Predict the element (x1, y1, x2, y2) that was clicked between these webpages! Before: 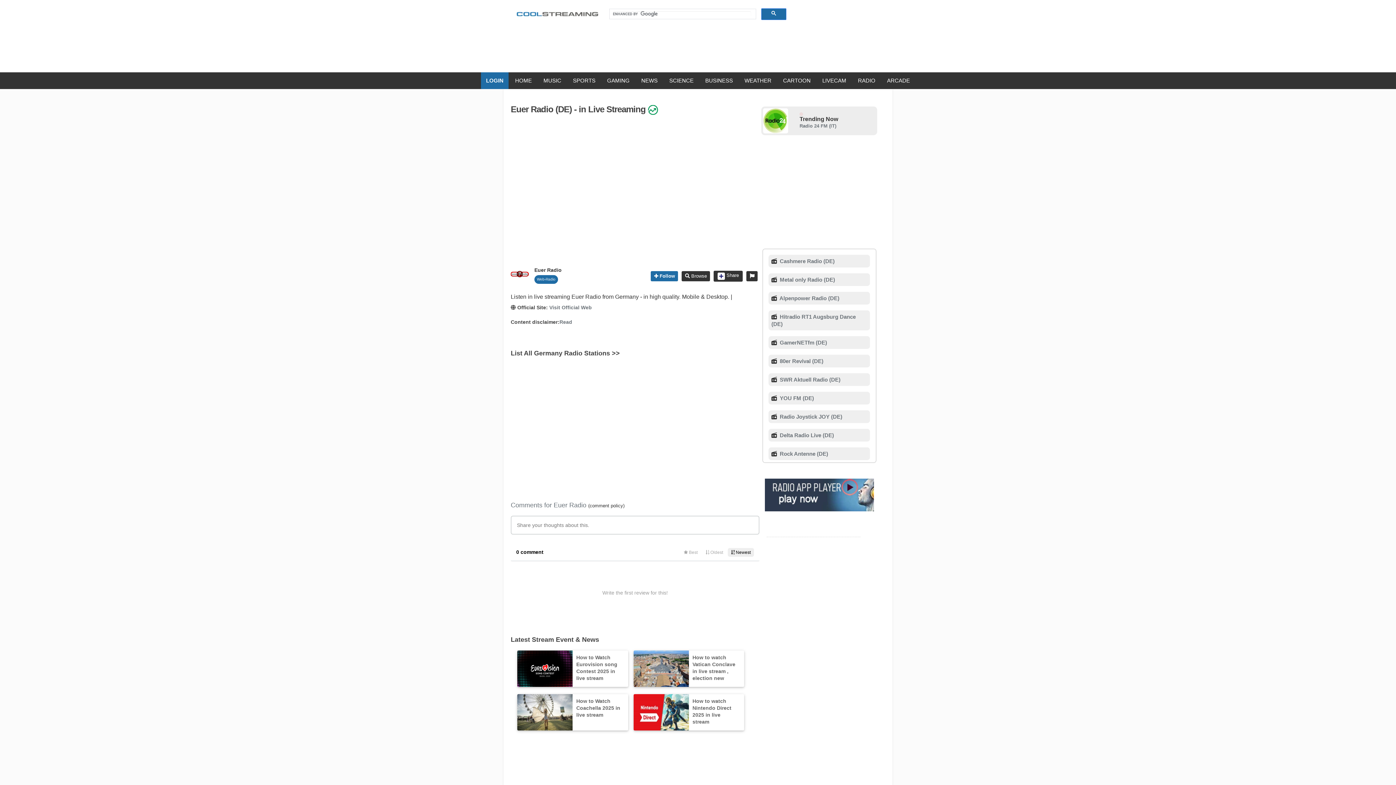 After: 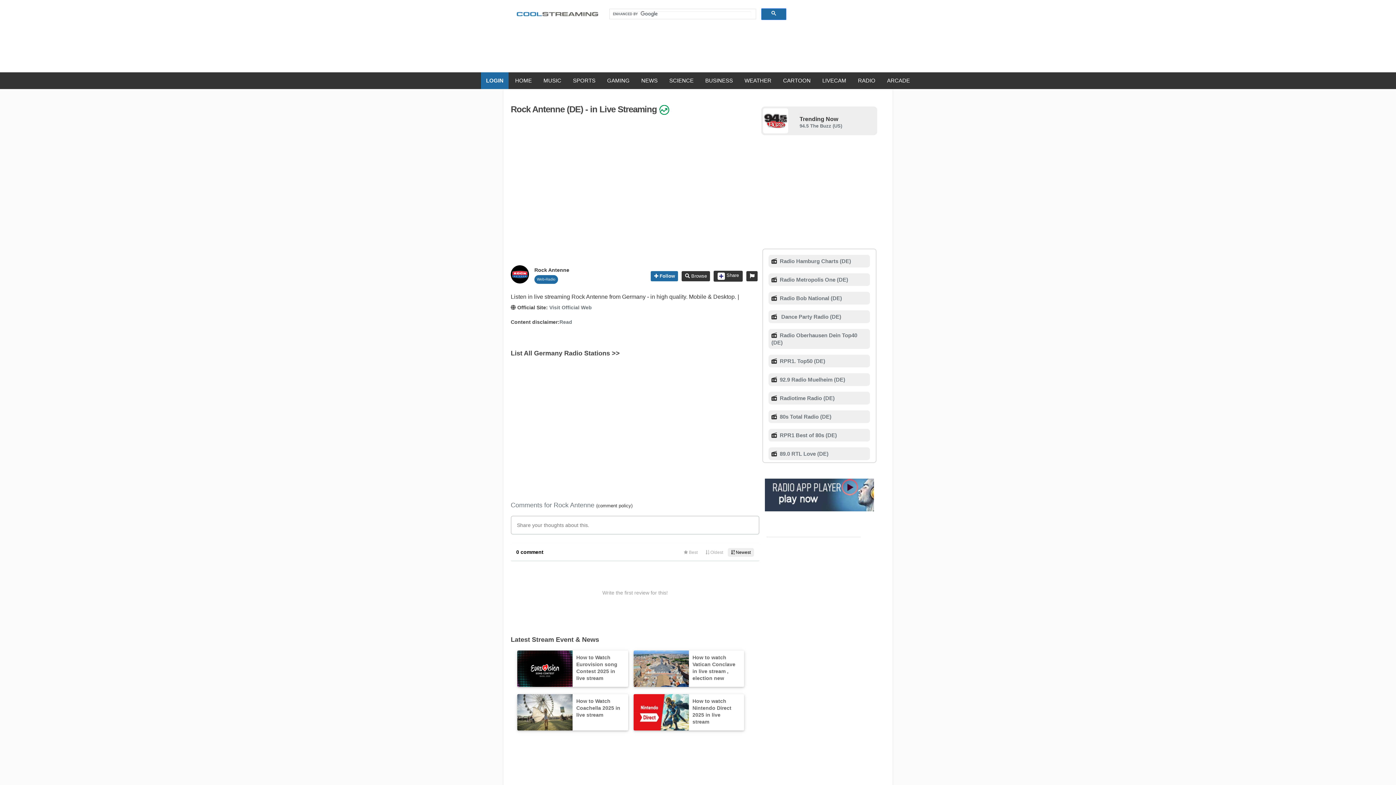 Action: label:  Rock Antenne (DE) bbox: (778, 450, 828, 456)